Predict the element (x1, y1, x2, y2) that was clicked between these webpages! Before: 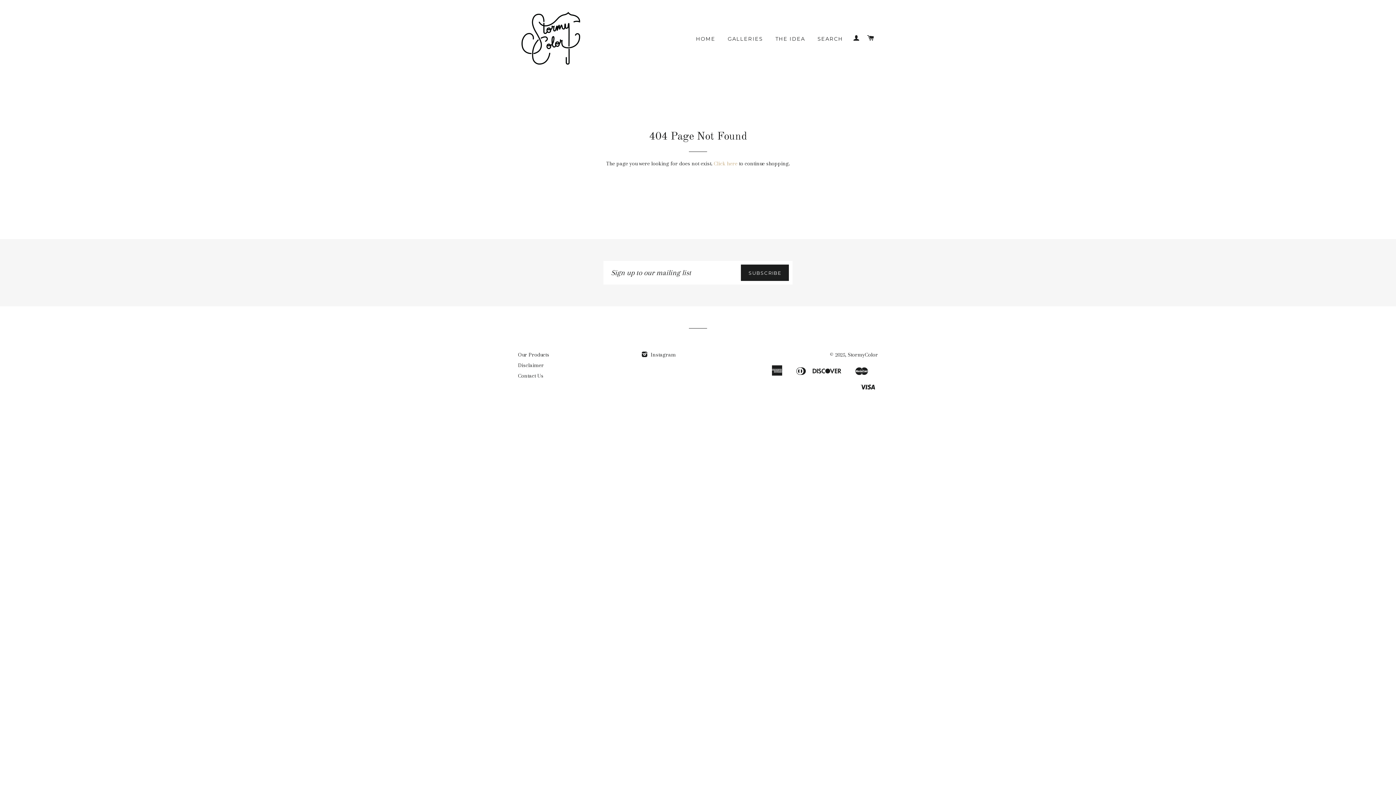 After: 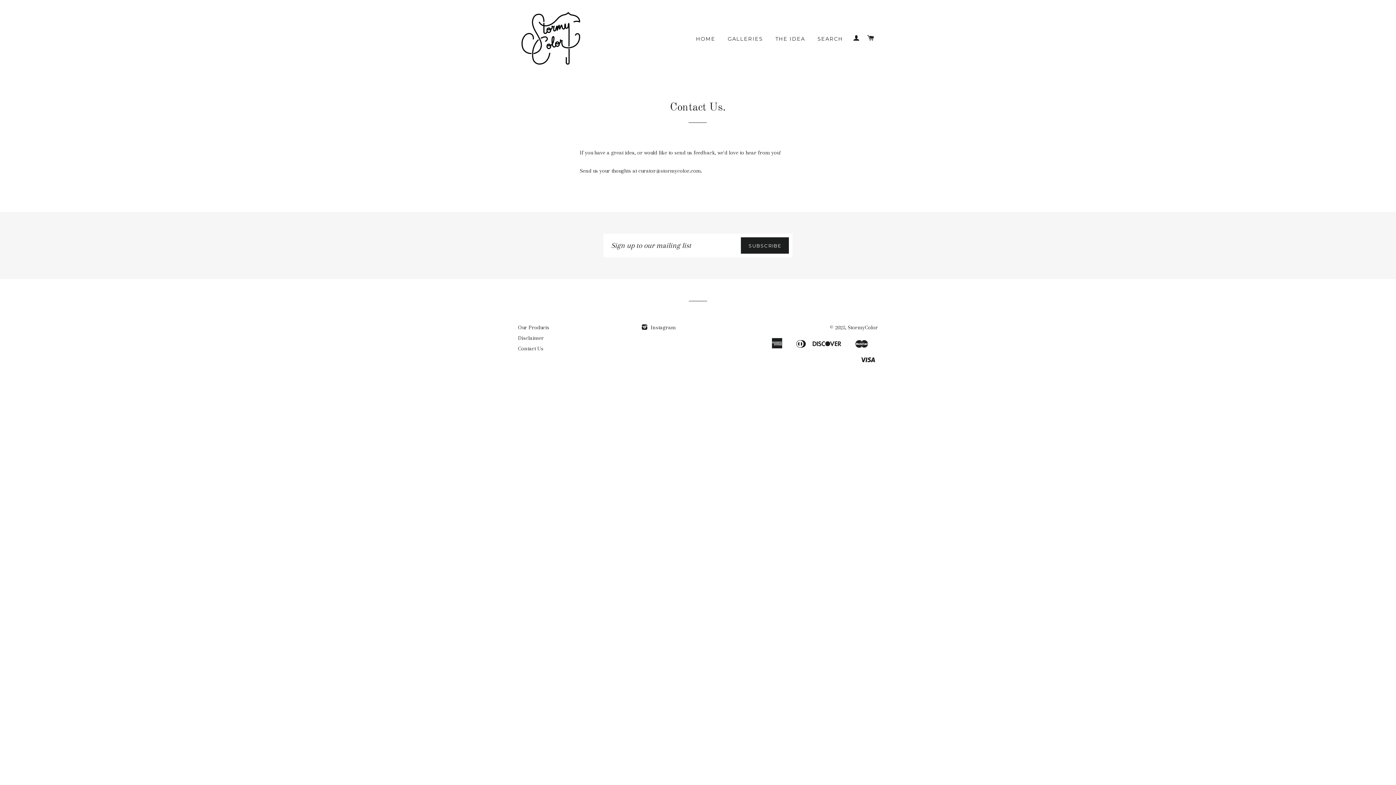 Action: label: Contact Us bbox: (518, 372, 543, 379)